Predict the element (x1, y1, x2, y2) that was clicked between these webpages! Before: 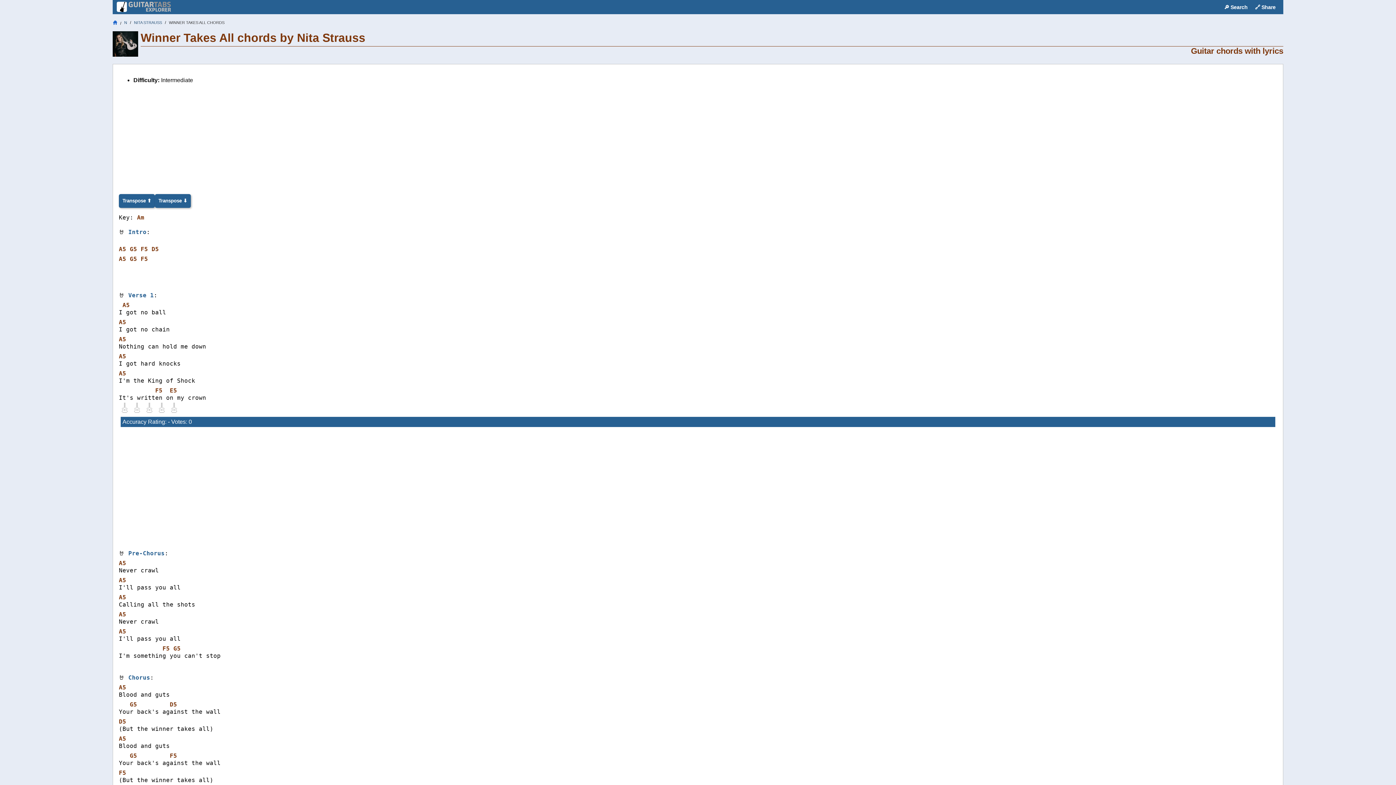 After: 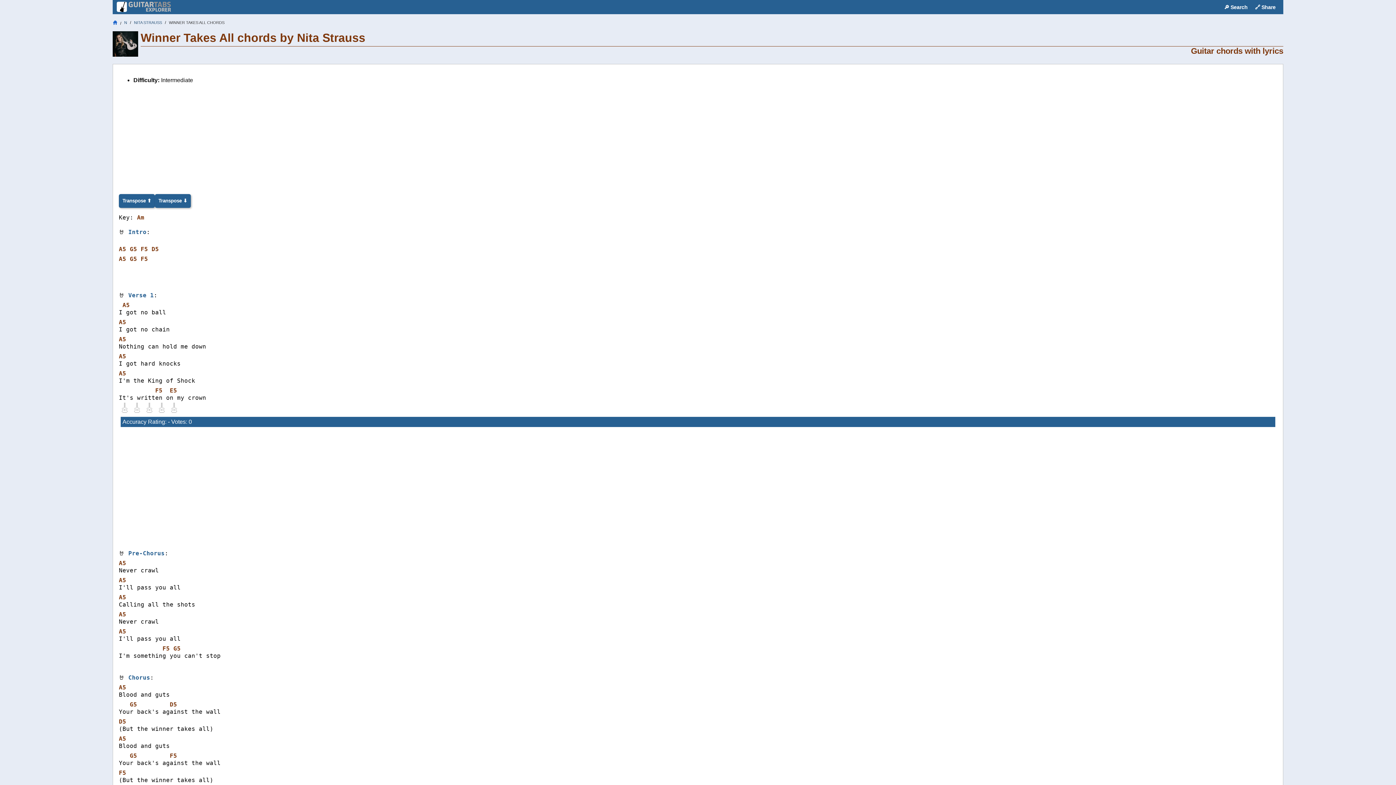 Action: label: WINNER TAKES ALL CHORDS bbox: (168, 20, 224, 24)